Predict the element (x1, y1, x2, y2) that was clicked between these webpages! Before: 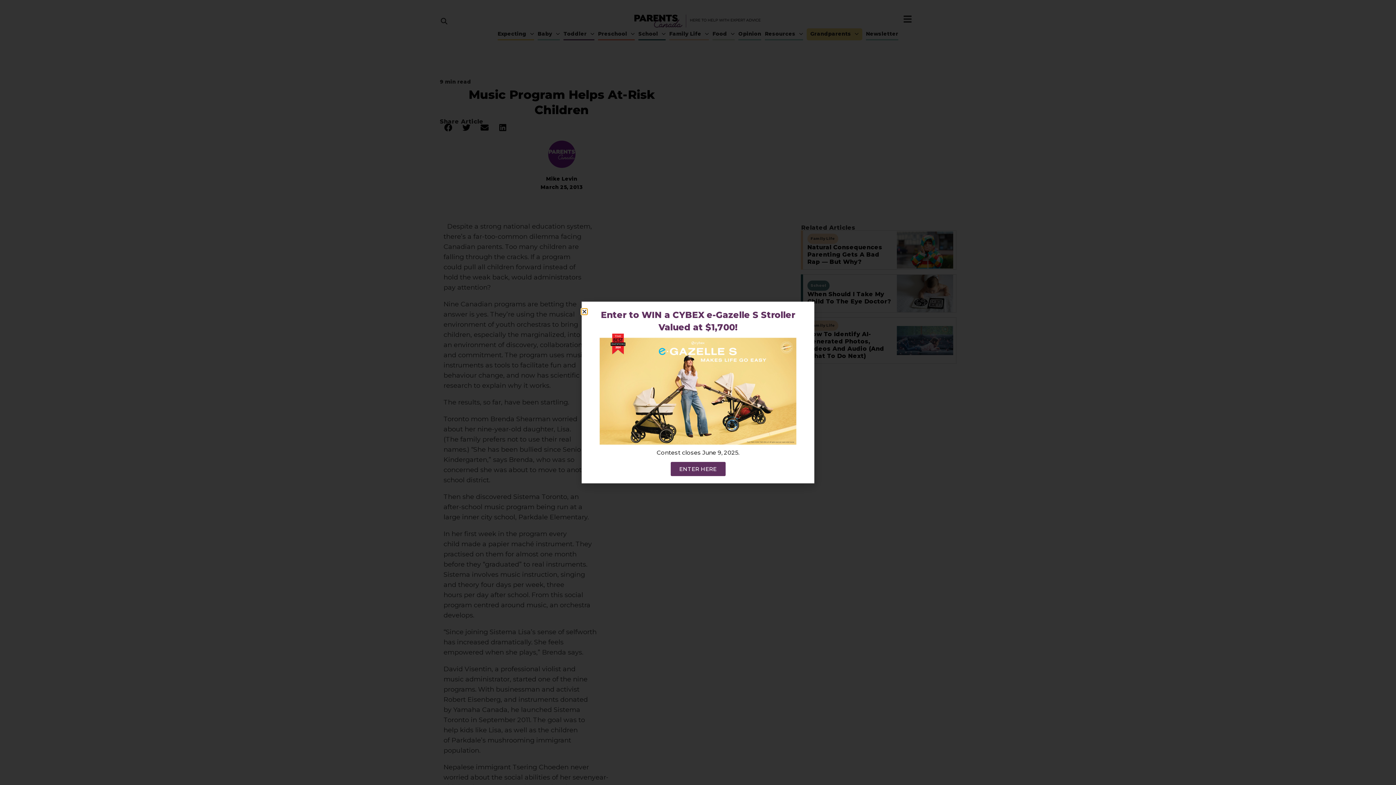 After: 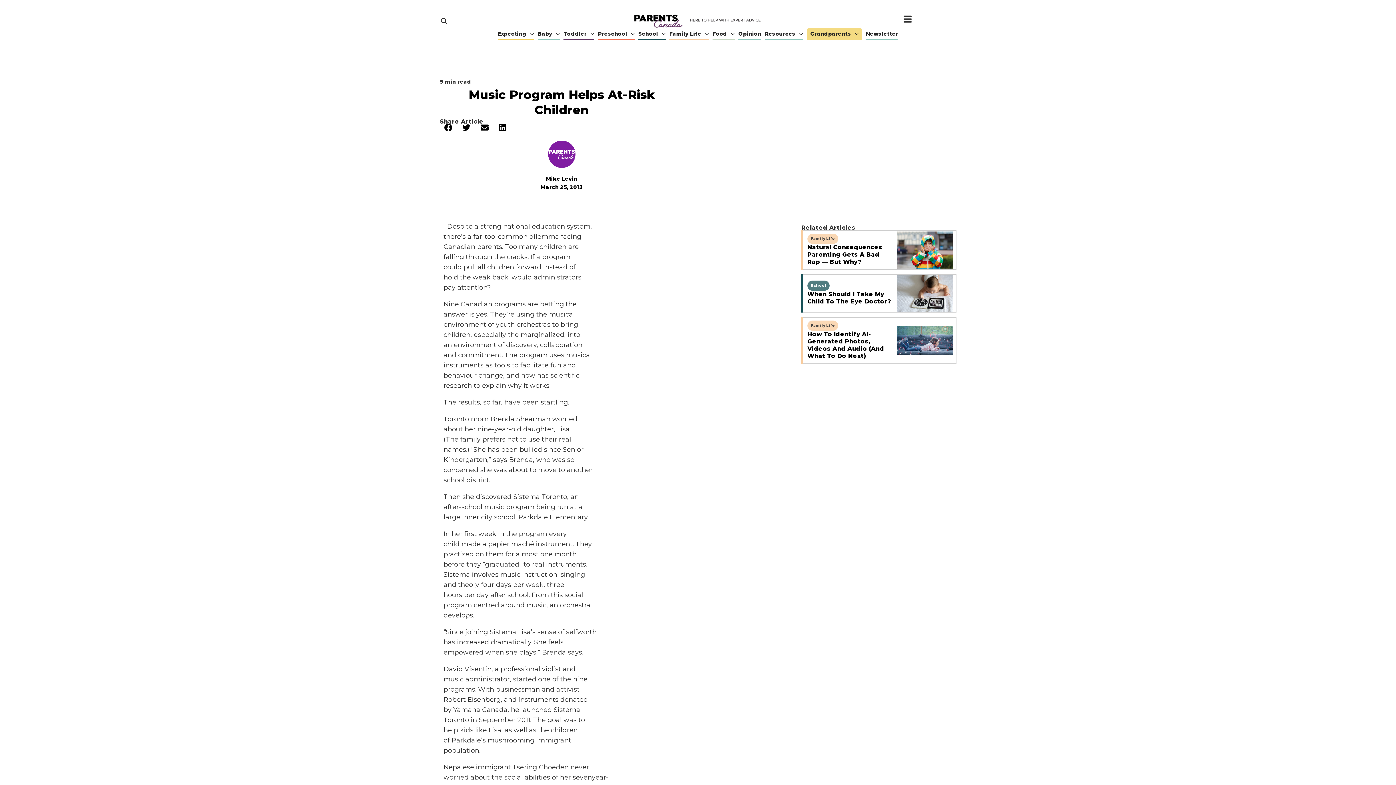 Action: bbox: (581, 308, 587, 314) label: Close